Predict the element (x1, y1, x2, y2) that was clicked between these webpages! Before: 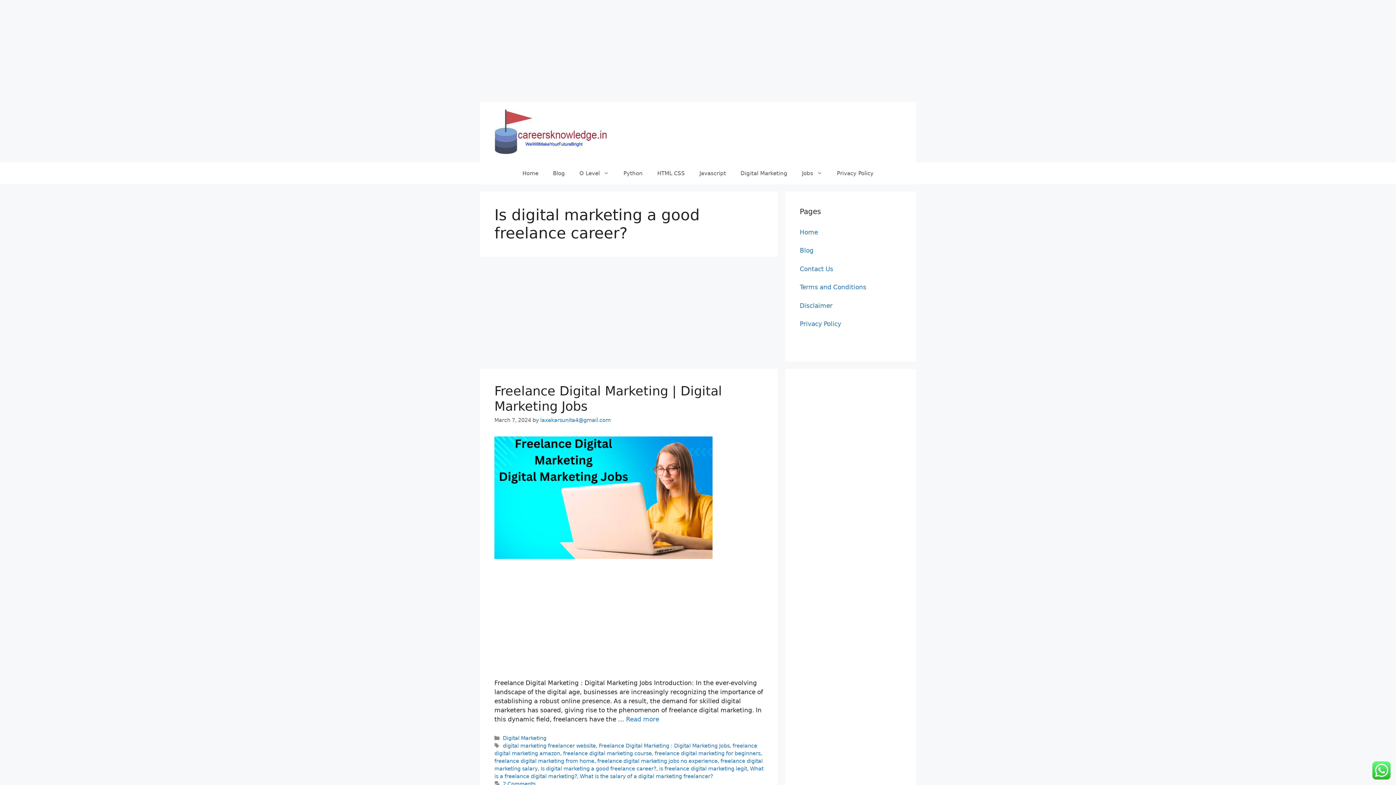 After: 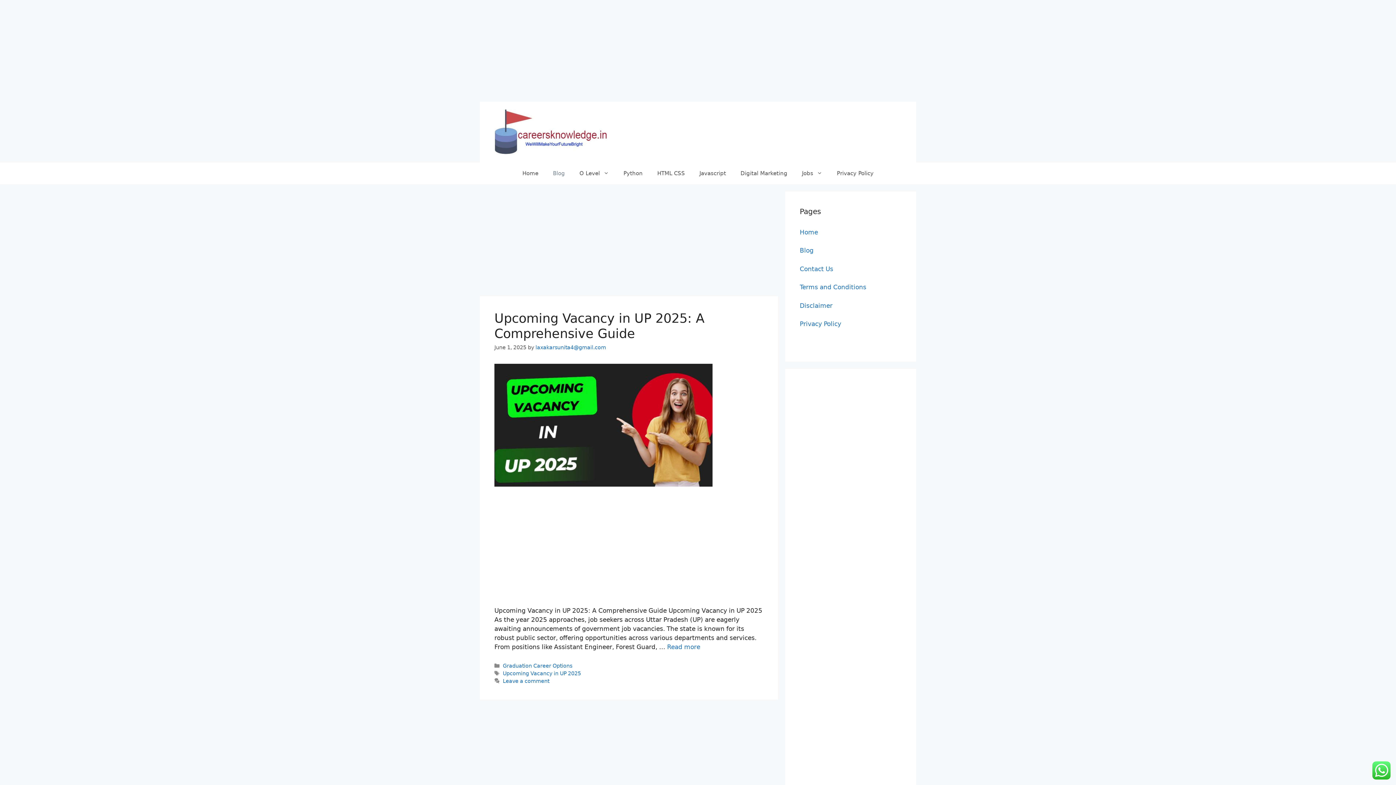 Action: bbox: (800, 247, 813, 254) label: Blog